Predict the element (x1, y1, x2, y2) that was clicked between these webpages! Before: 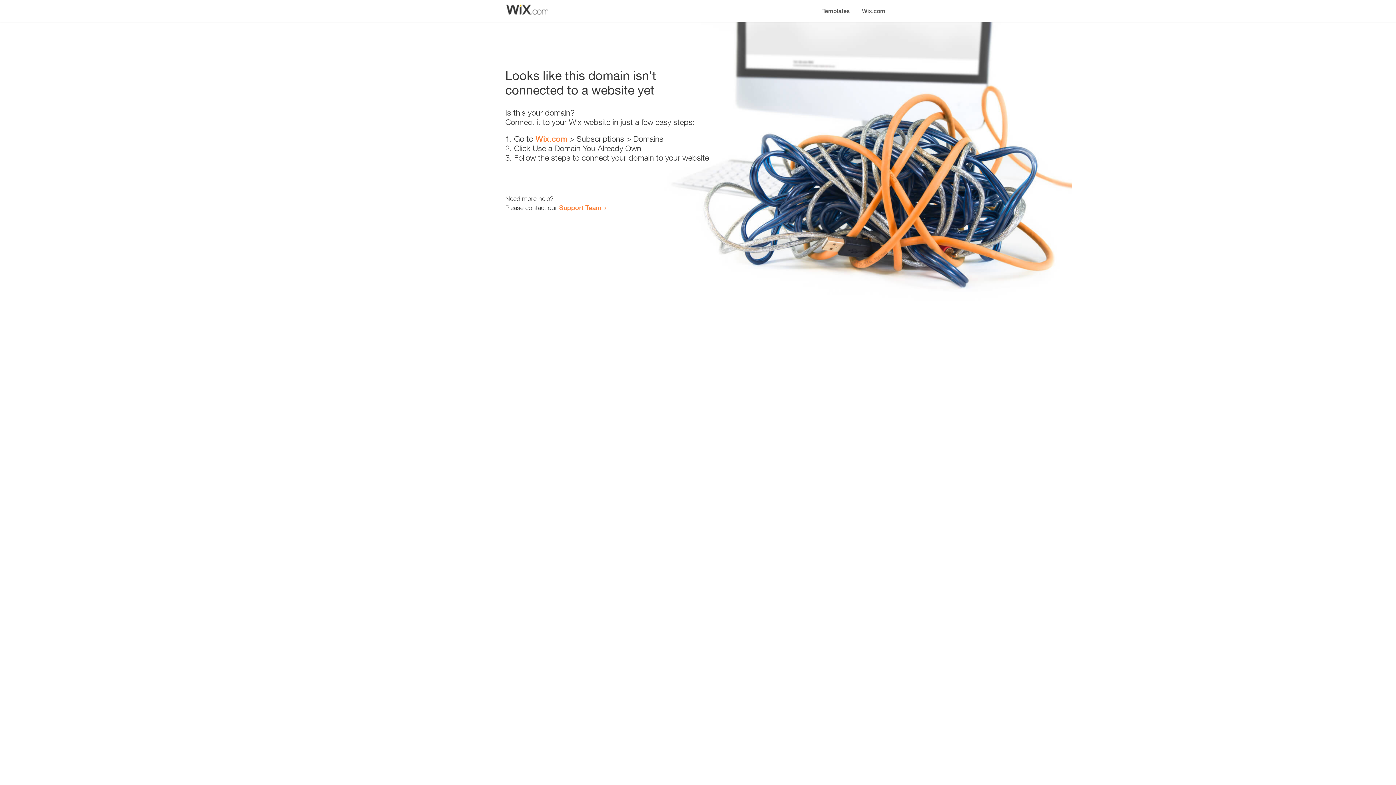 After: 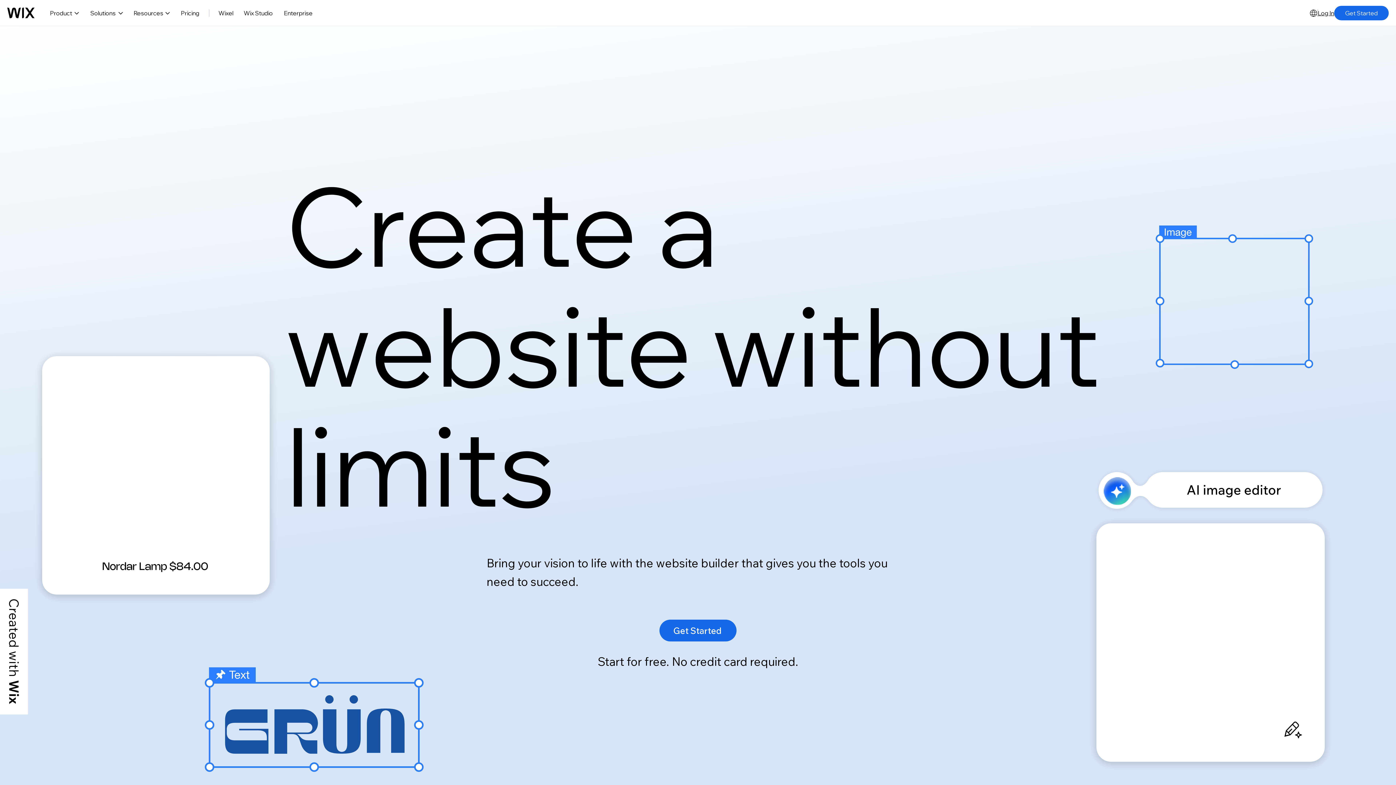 Action: label: Wix.com bbox: (856, 0, 890, 14)